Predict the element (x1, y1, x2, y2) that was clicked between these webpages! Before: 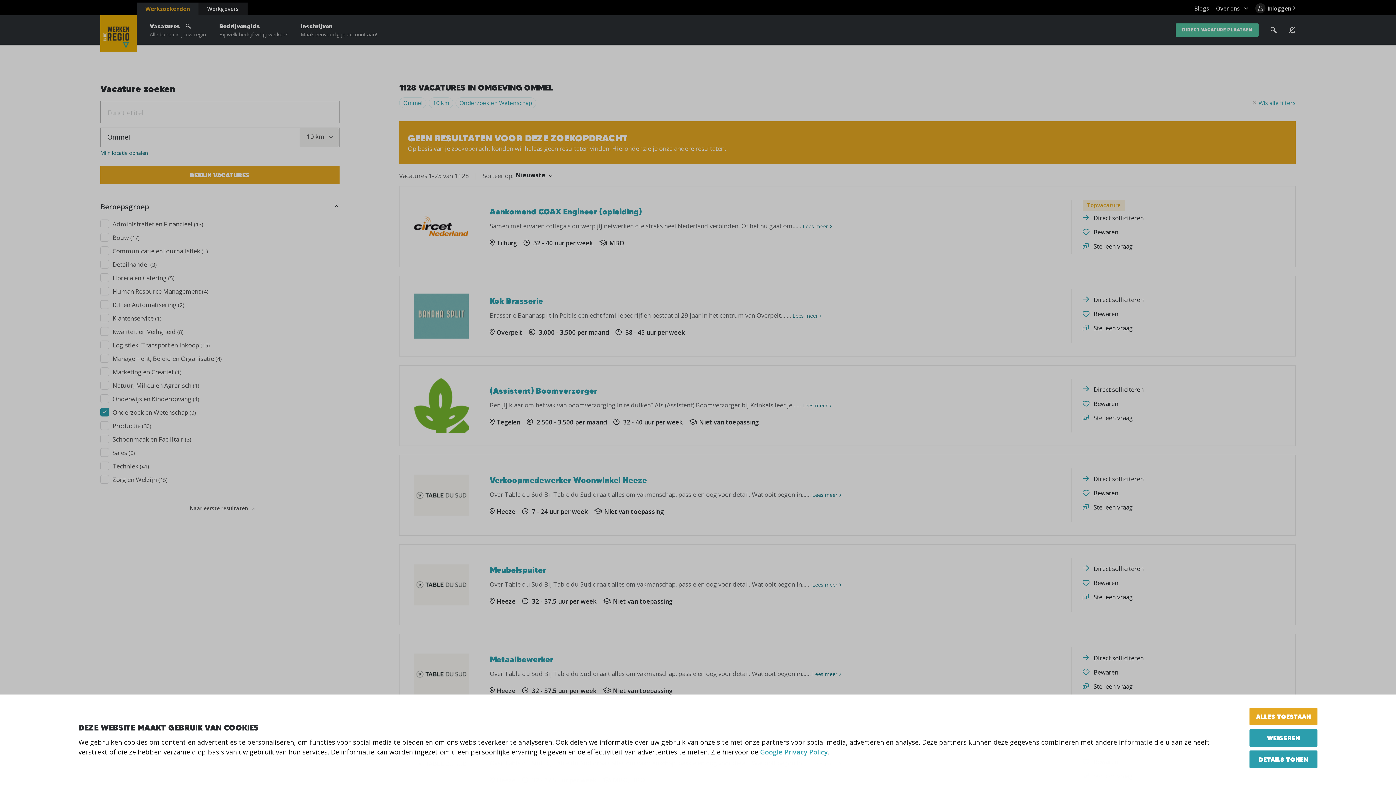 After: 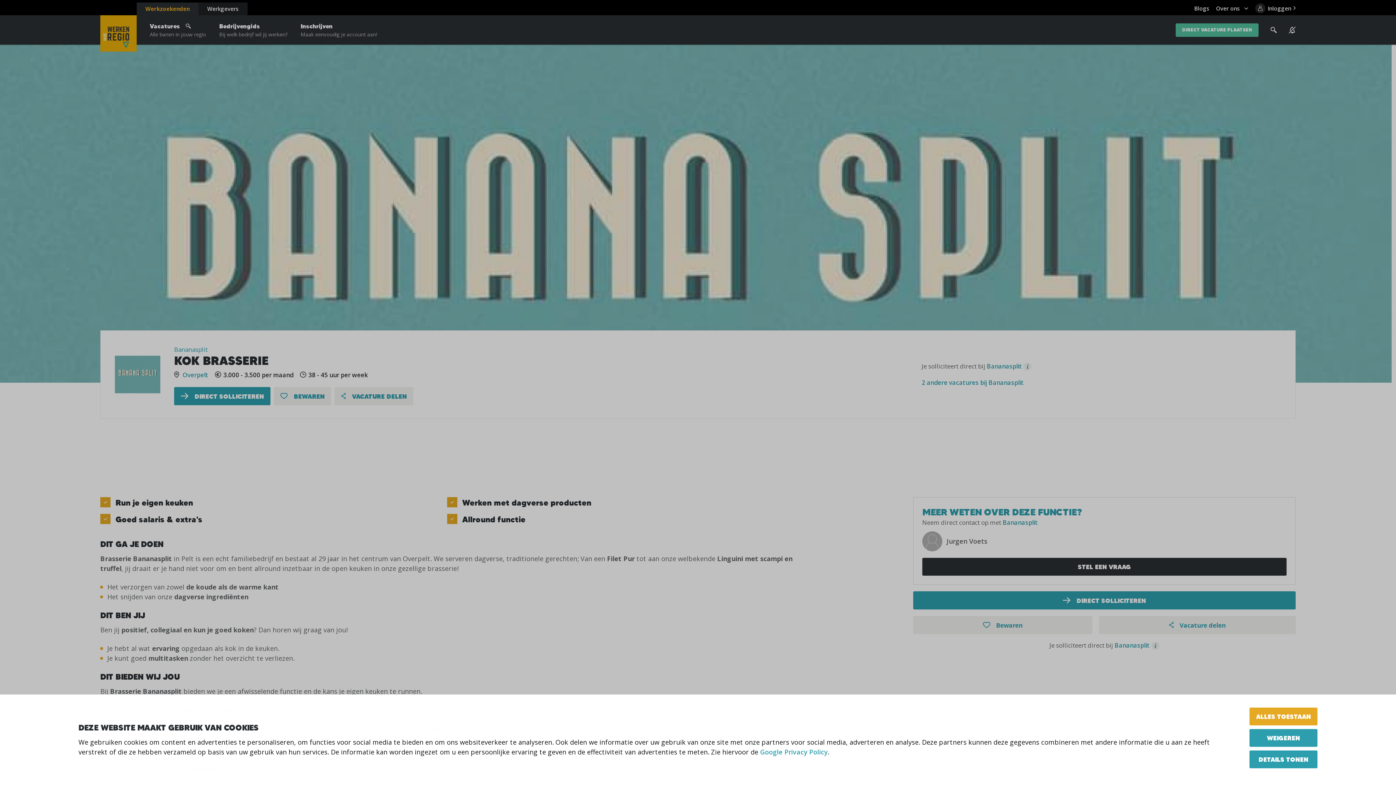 Action: bbox: (399, 276, 1071, 356) label: Kok Brasserie

Brasserie Bananasplit in Pelt is een echt familiebedrijf en bestaat al 29 jaar in het centrum van Overpelt....... Lees meer

Overpelt
 3.000 - 3.500 per maand
 38 - 45 uur per week